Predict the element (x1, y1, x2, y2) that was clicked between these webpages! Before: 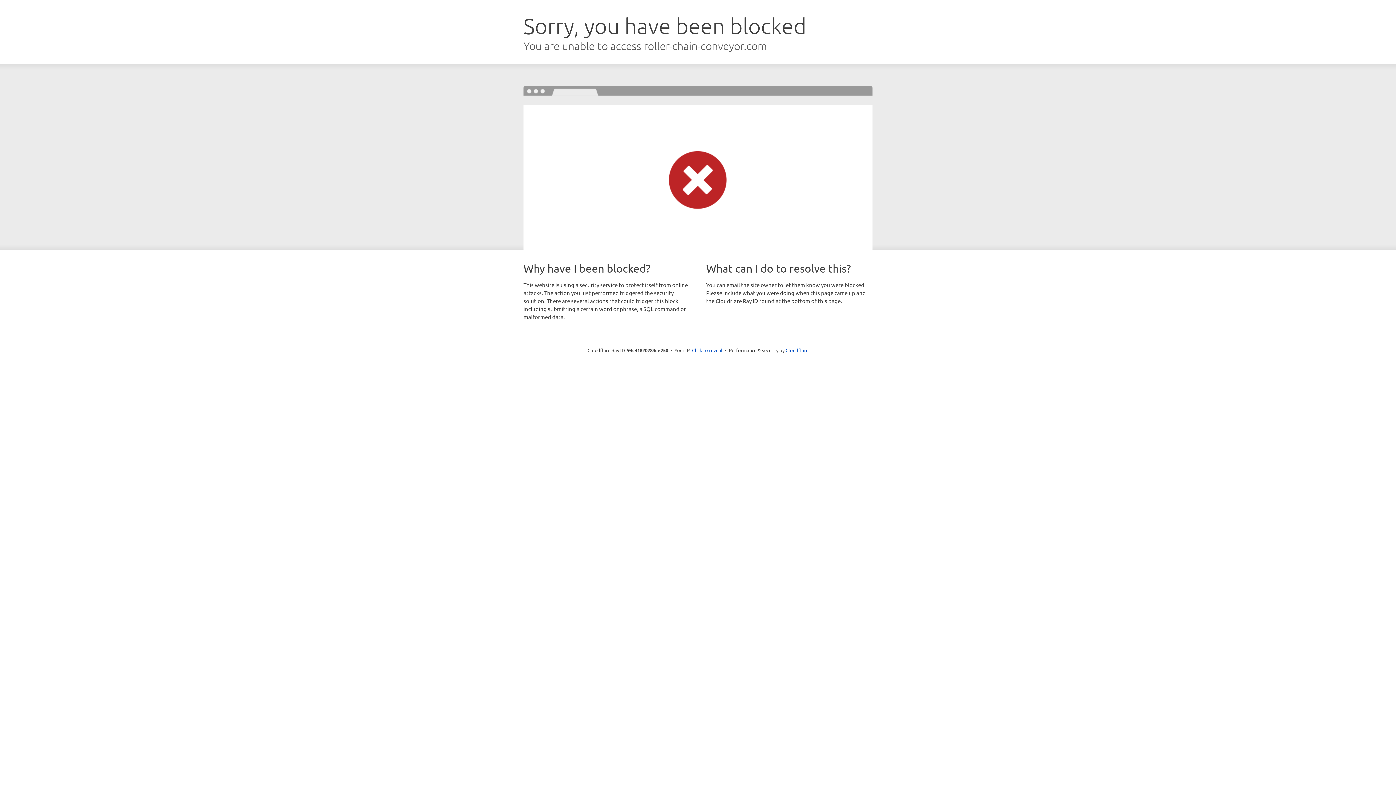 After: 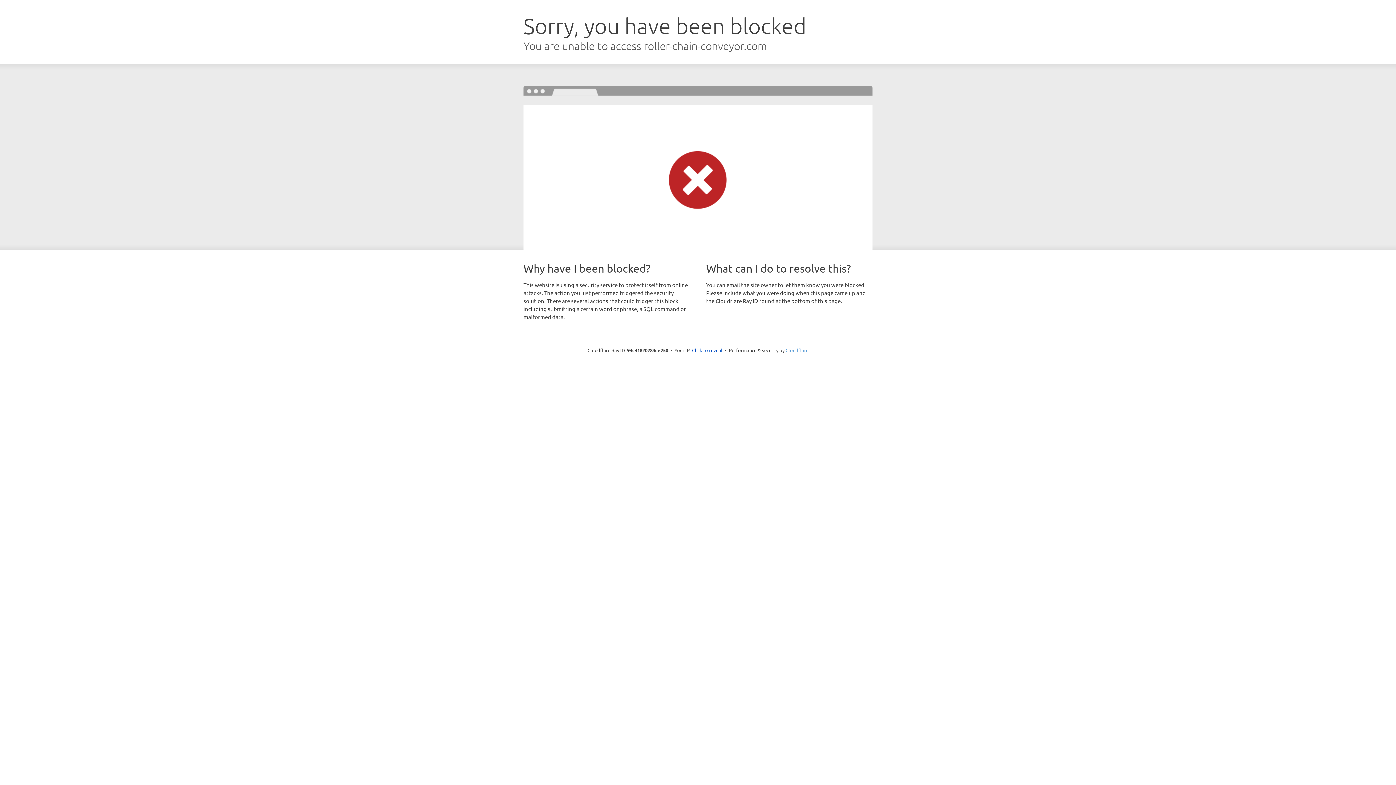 Action: bbox: (785, 347, 808, 353) label: Cloudflare